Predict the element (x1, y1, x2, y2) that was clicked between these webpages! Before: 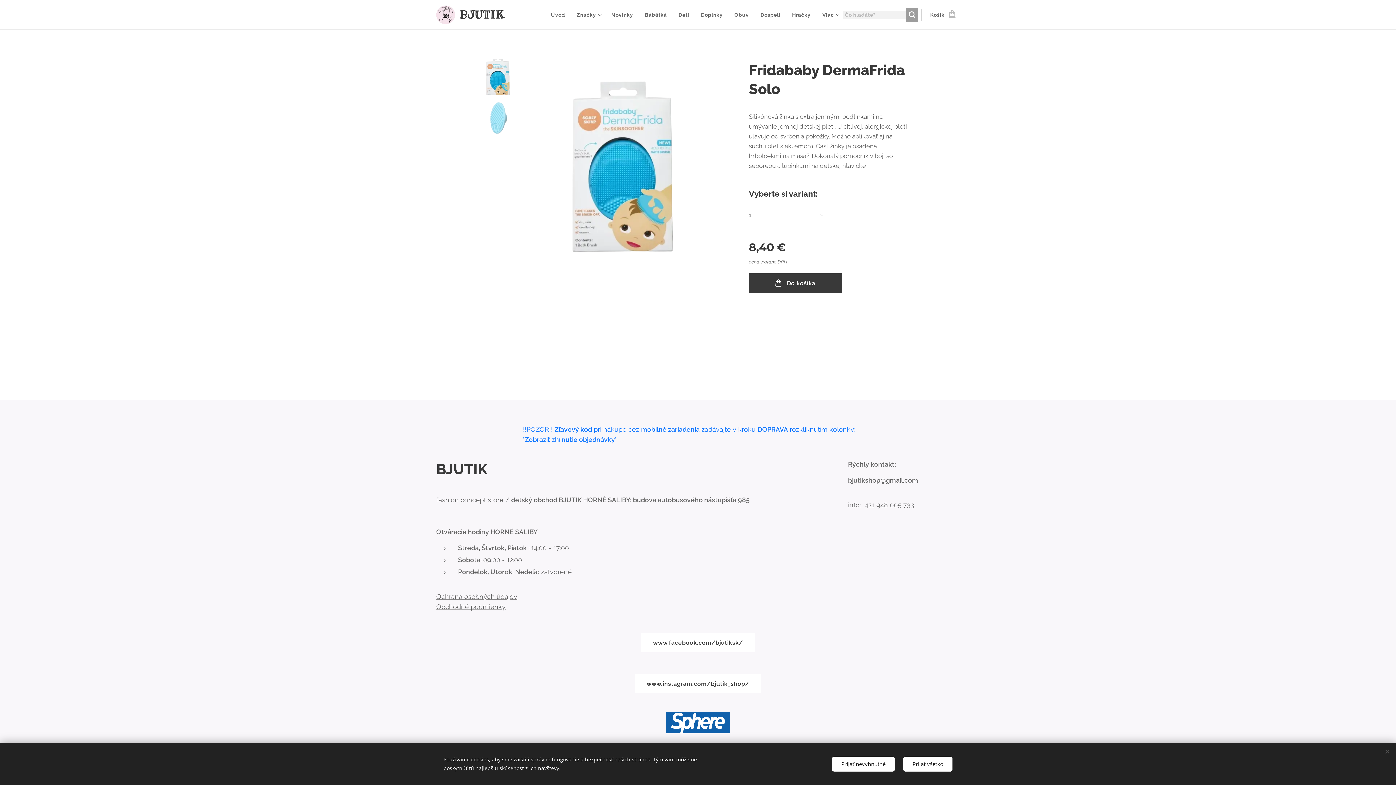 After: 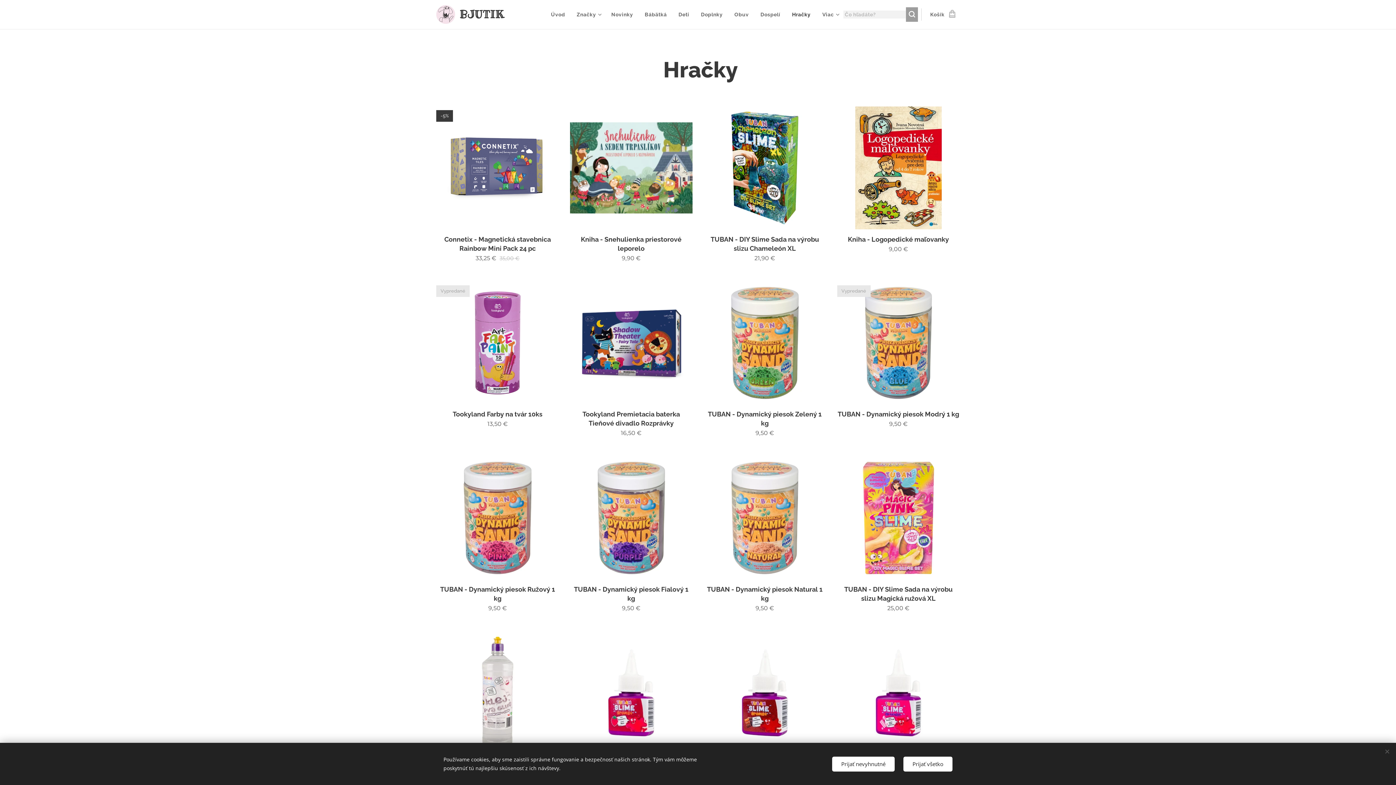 Action: bbox: (786, 5, 816, 24) label: Hračky